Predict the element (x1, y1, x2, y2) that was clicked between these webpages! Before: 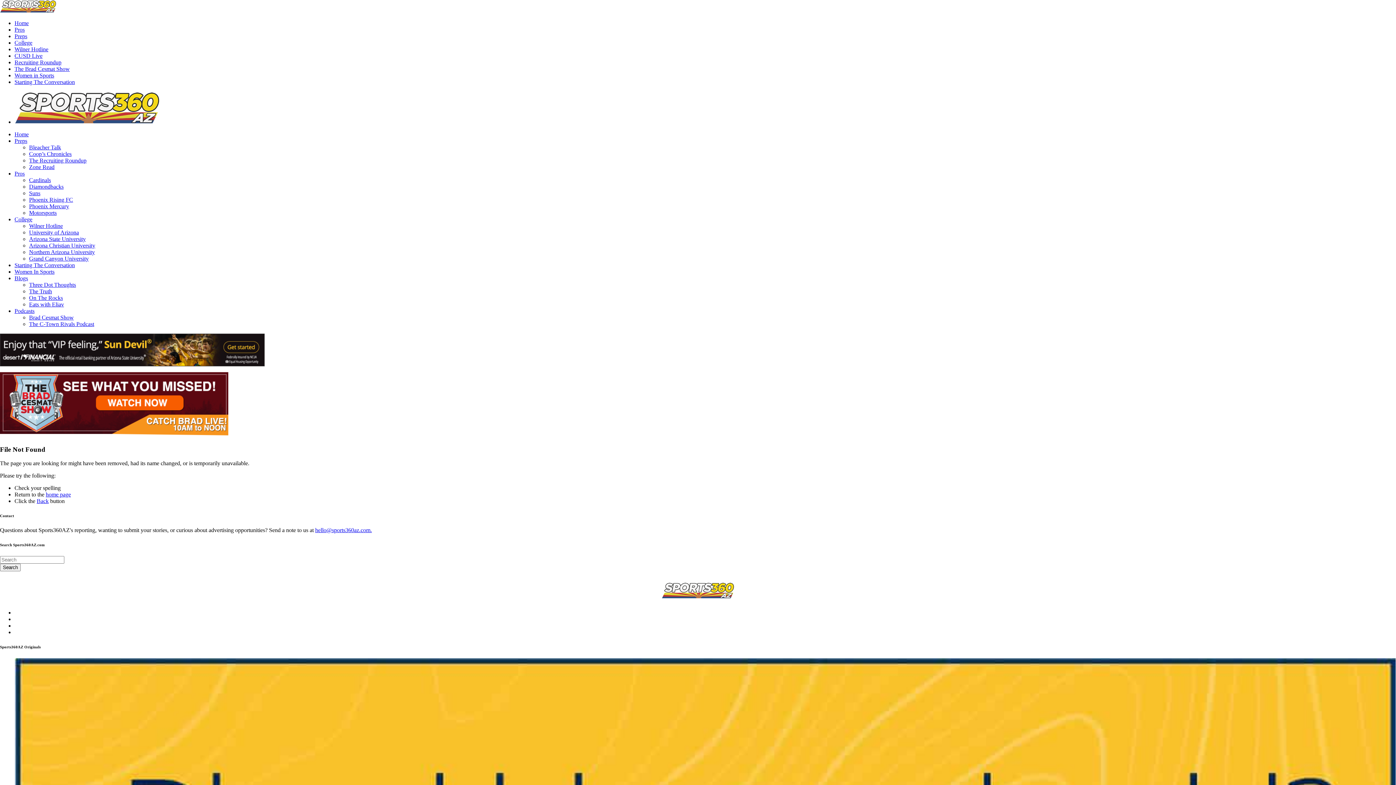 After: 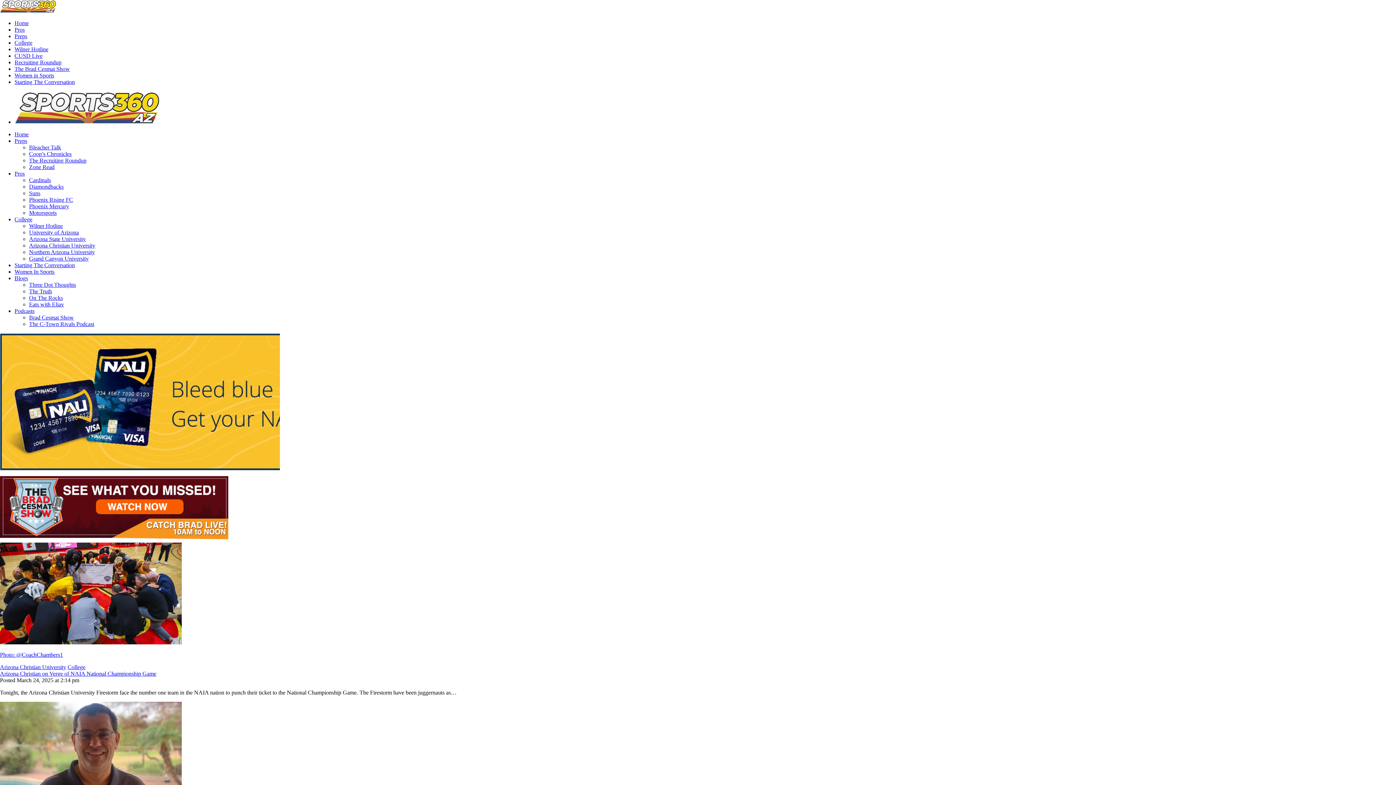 Action: bbox: (29, 242, 95, 248) label: Arizona Christian University